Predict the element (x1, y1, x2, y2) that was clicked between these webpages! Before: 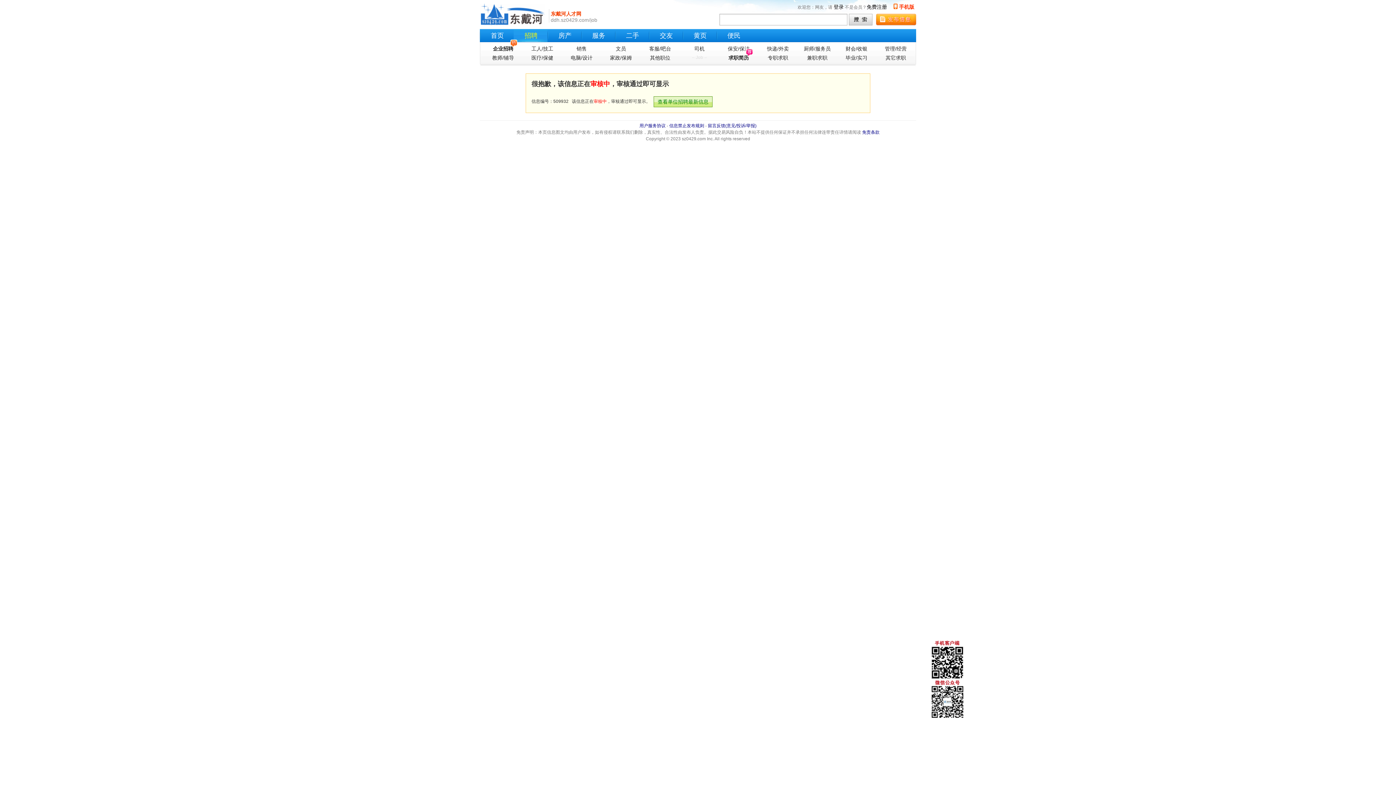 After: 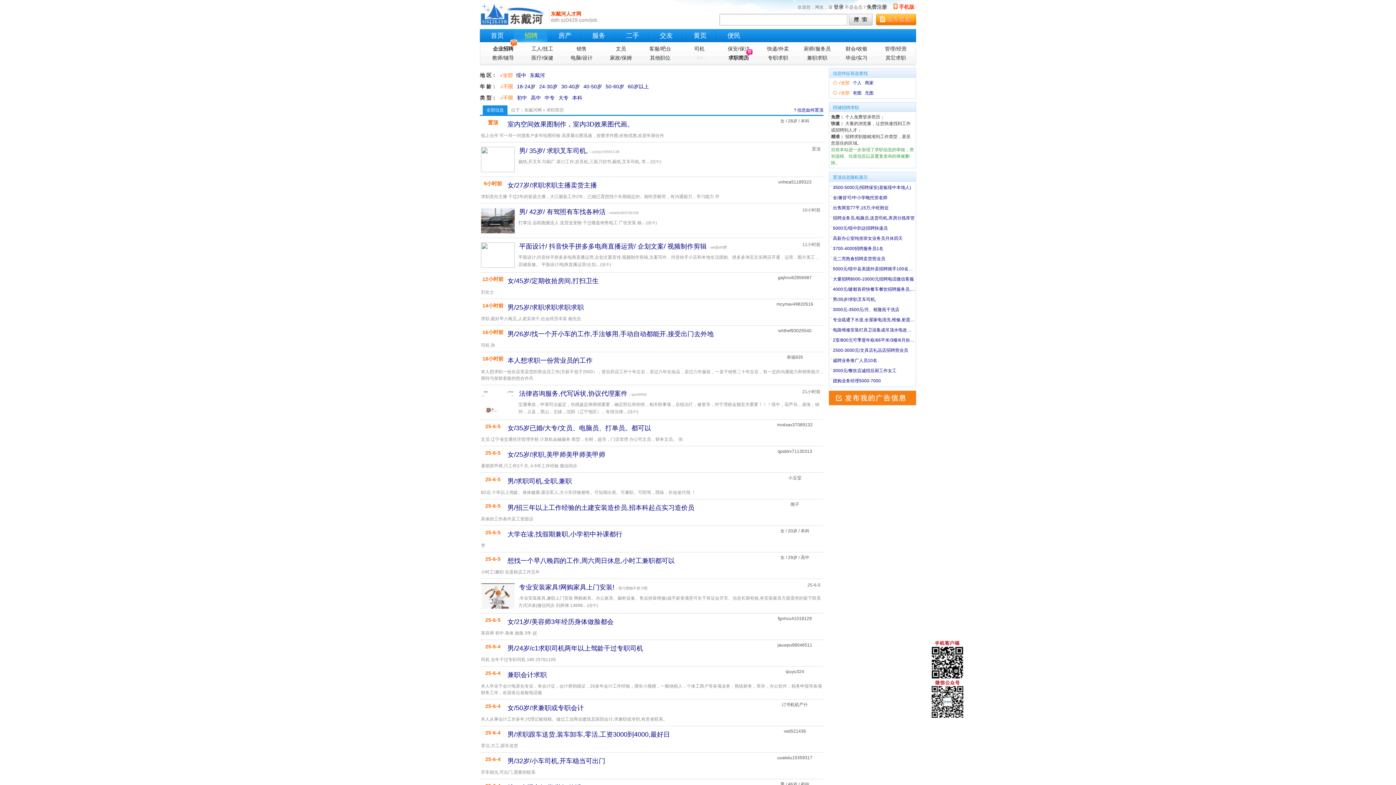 Action: label: 求职简历 bbox: (720, 52, 757, 61)